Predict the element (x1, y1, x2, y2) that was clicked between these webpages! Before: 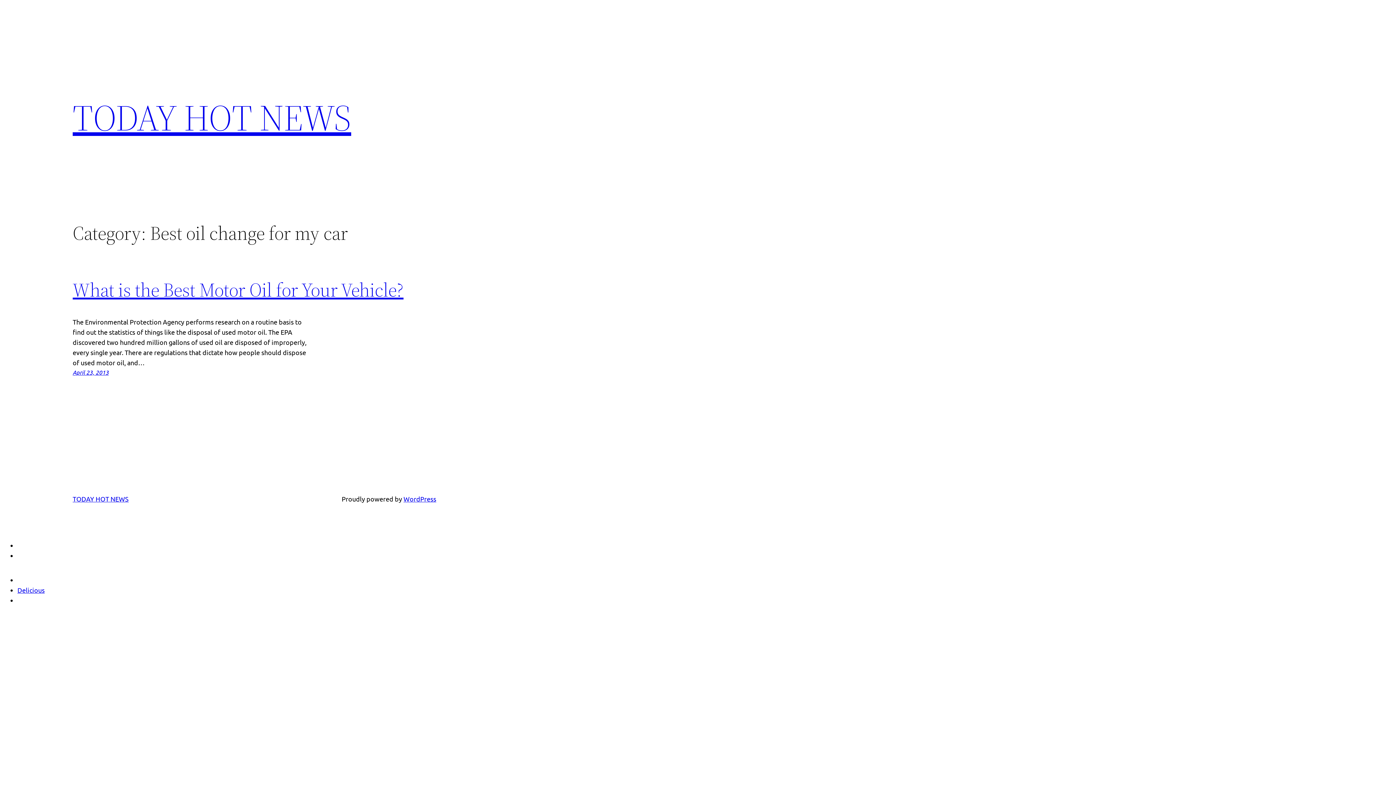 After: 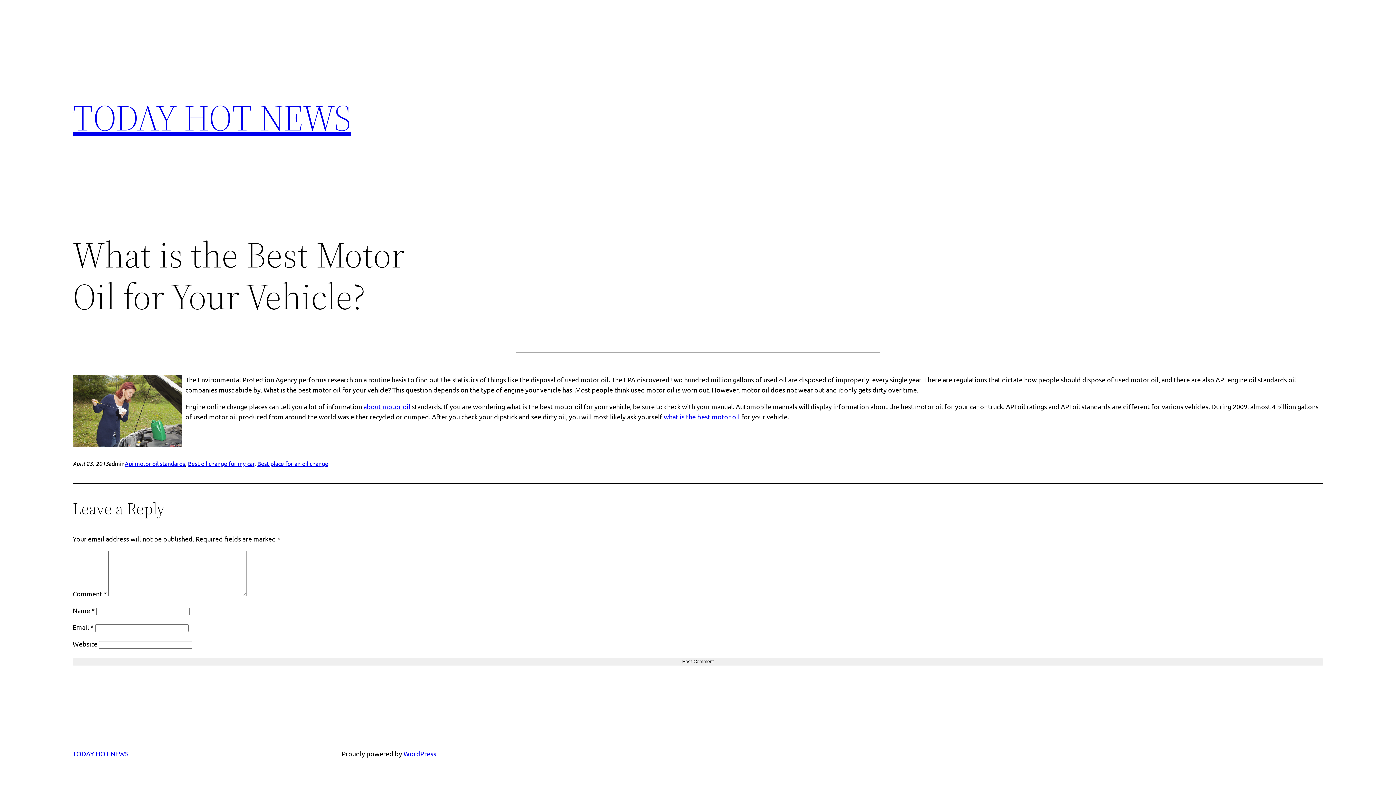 Action: bbox: (72, 368, 108, 376) label: April 23, 2013